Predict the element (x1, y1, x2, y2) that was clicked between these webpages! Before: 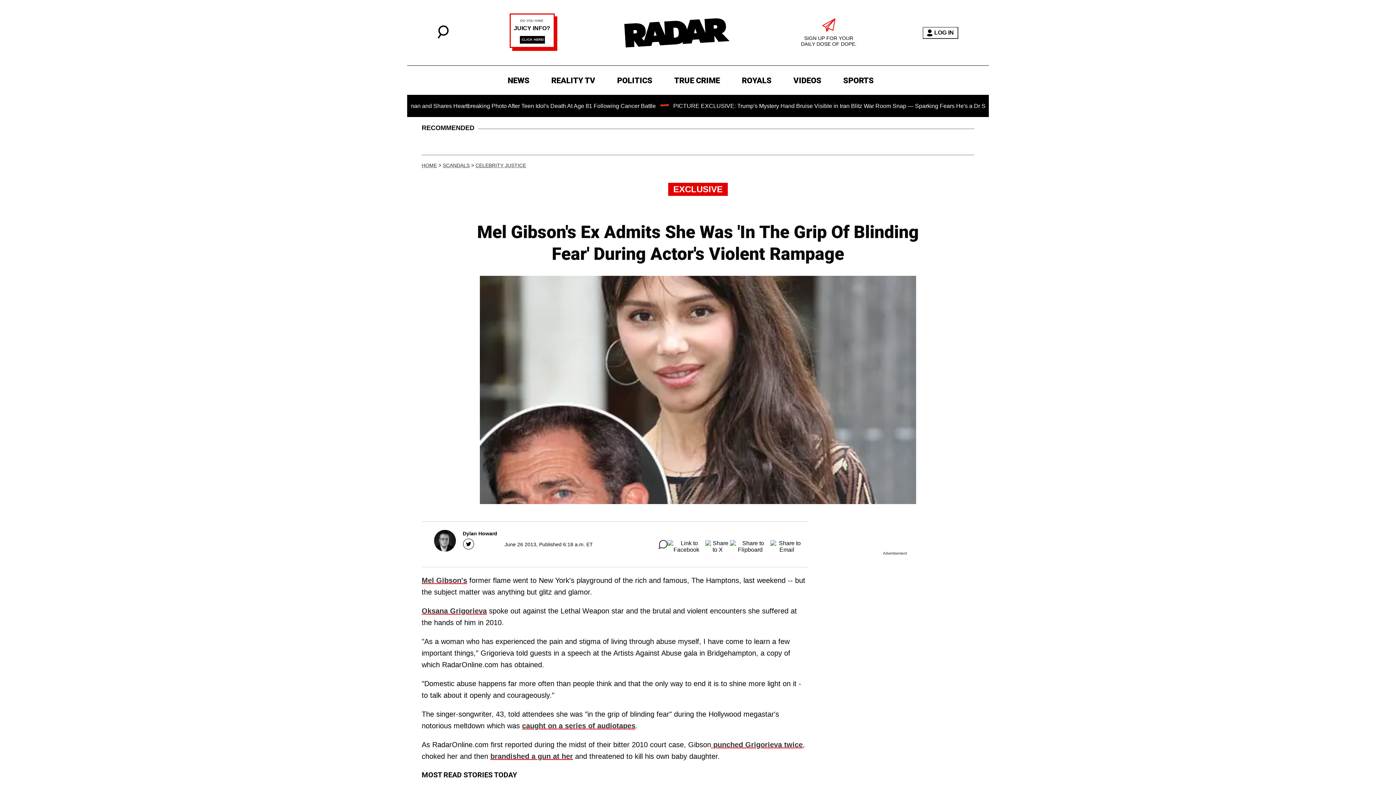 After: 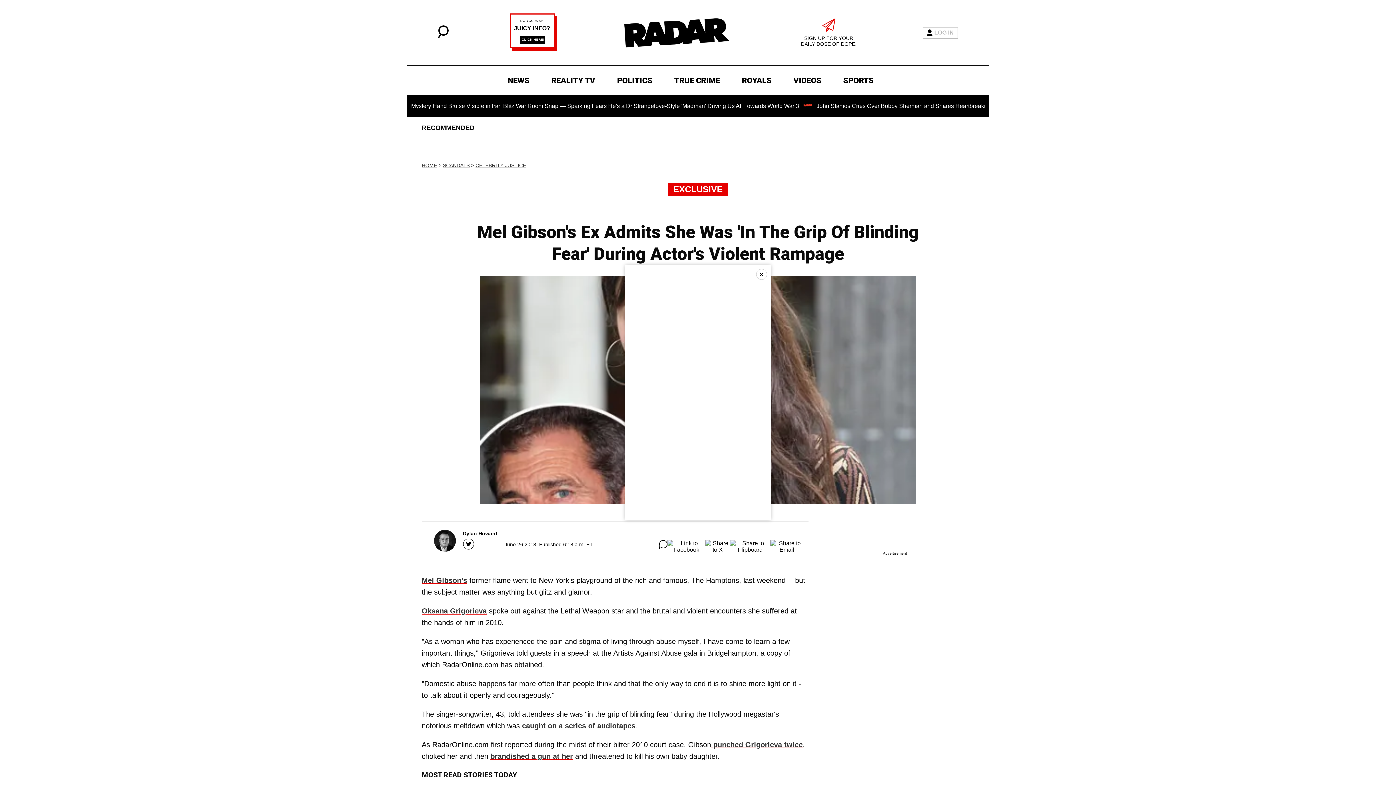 Action: bbox: (922, 26, 958, 38) label: LOG IN